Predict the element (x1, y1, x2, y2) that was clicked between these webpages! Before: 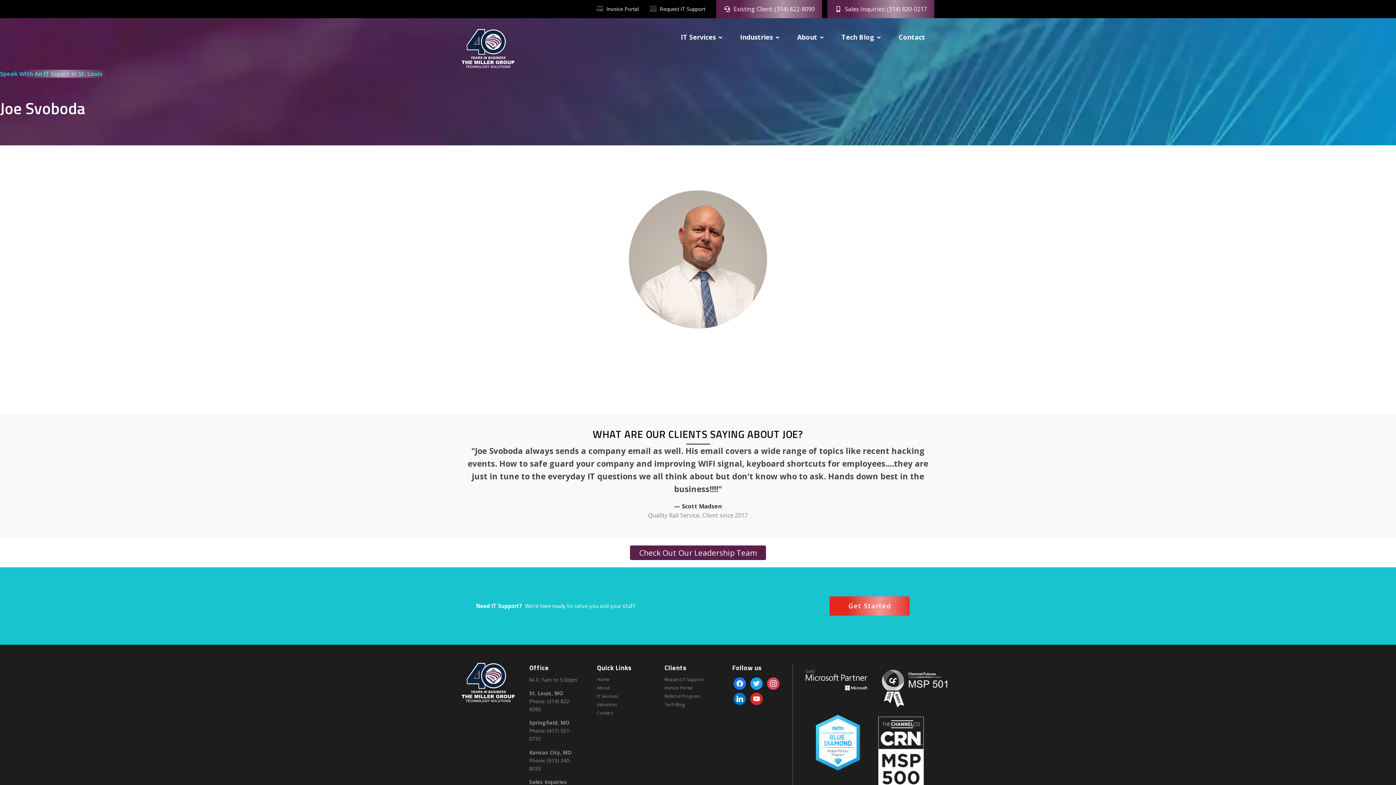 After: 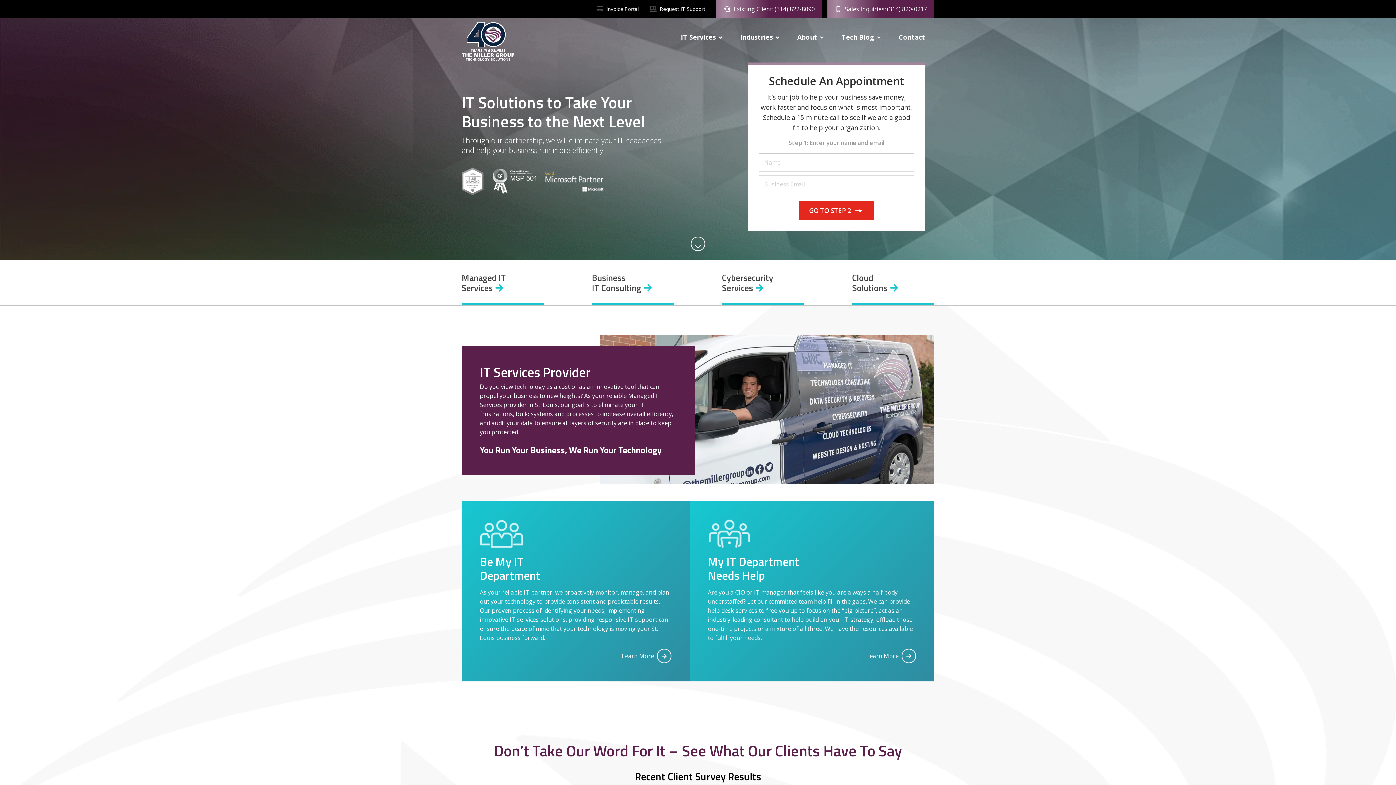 Action: bbox: (461, 696, 514, 703)